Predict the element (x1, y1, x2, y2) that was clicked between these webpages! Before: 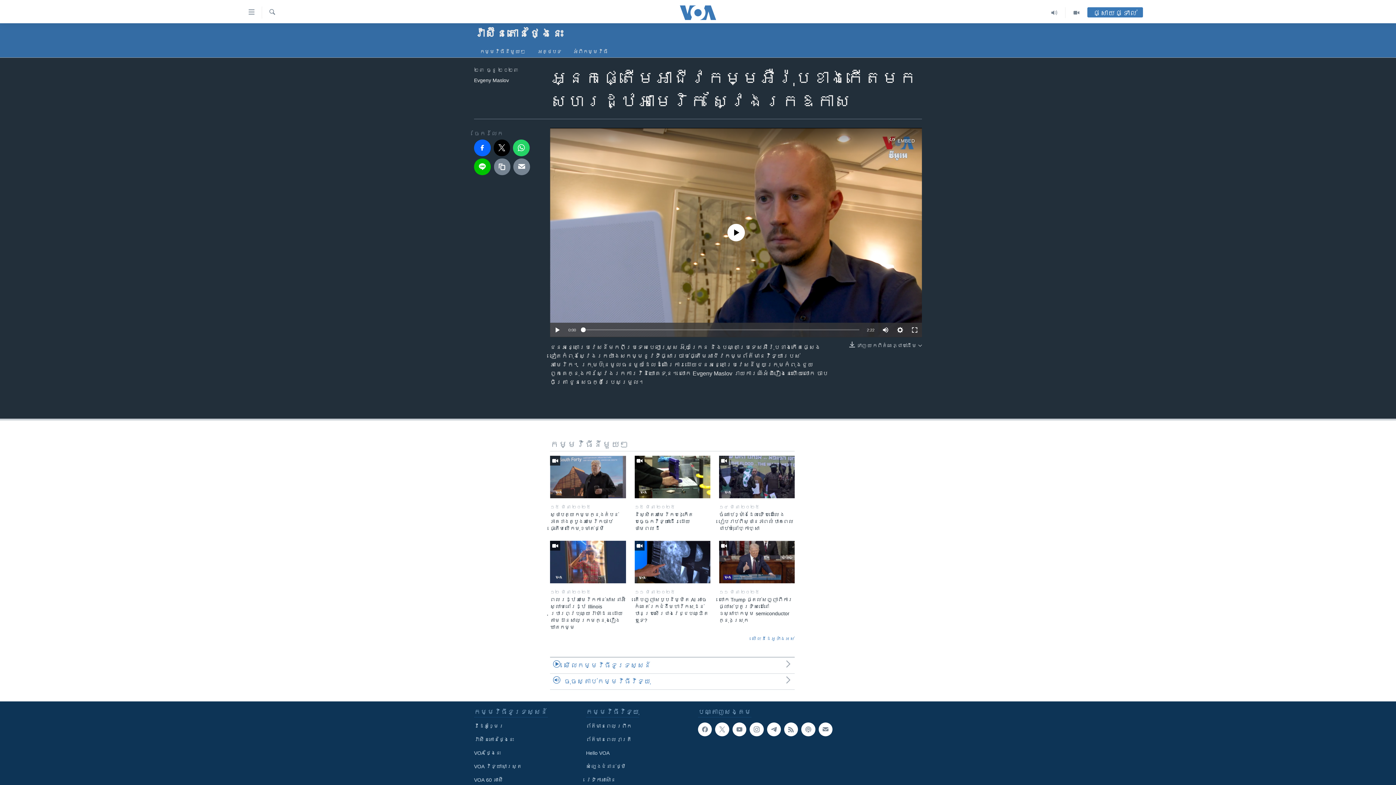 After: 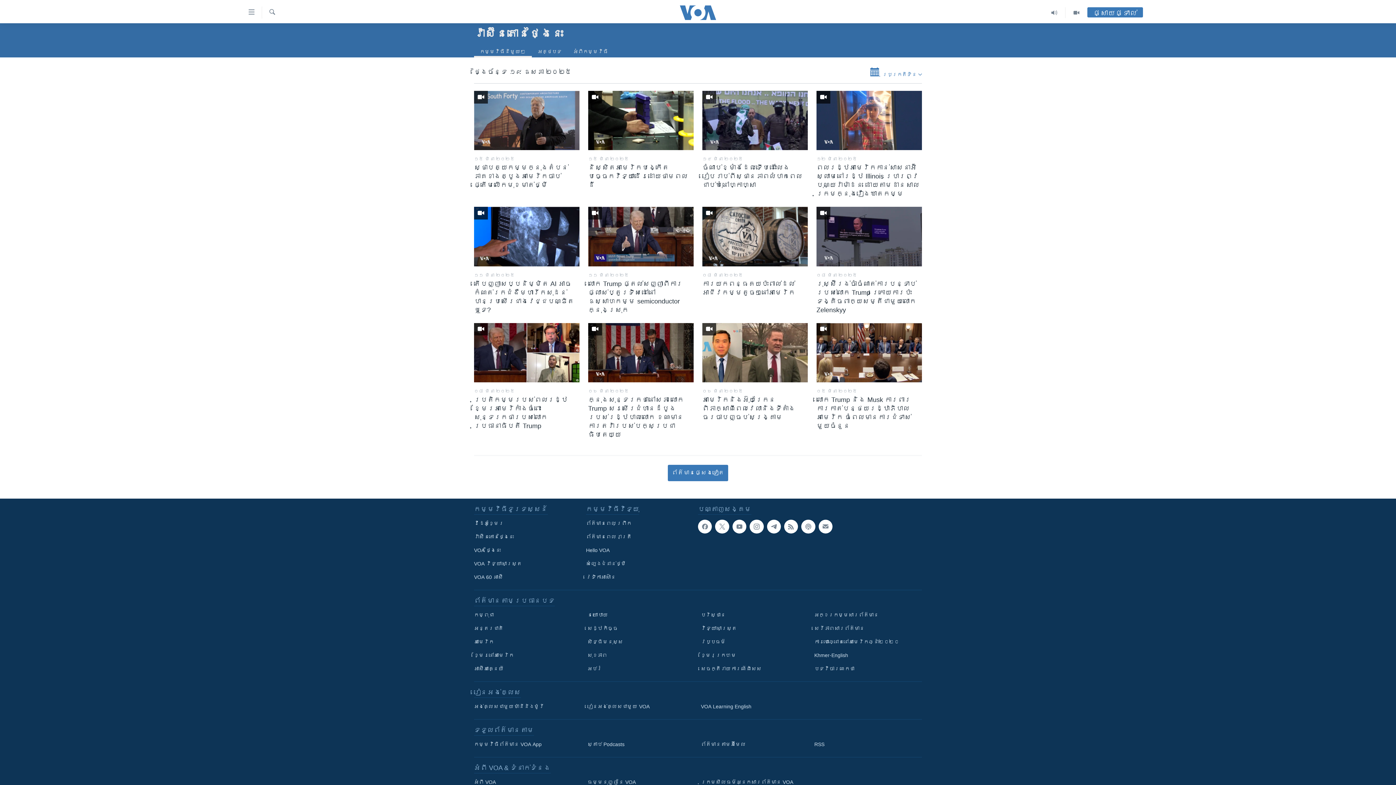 Action: bbox: (474, 23, 562, 40) label: វ៉ាស៊ីនតោន​ថ្ងៃ​នេះ